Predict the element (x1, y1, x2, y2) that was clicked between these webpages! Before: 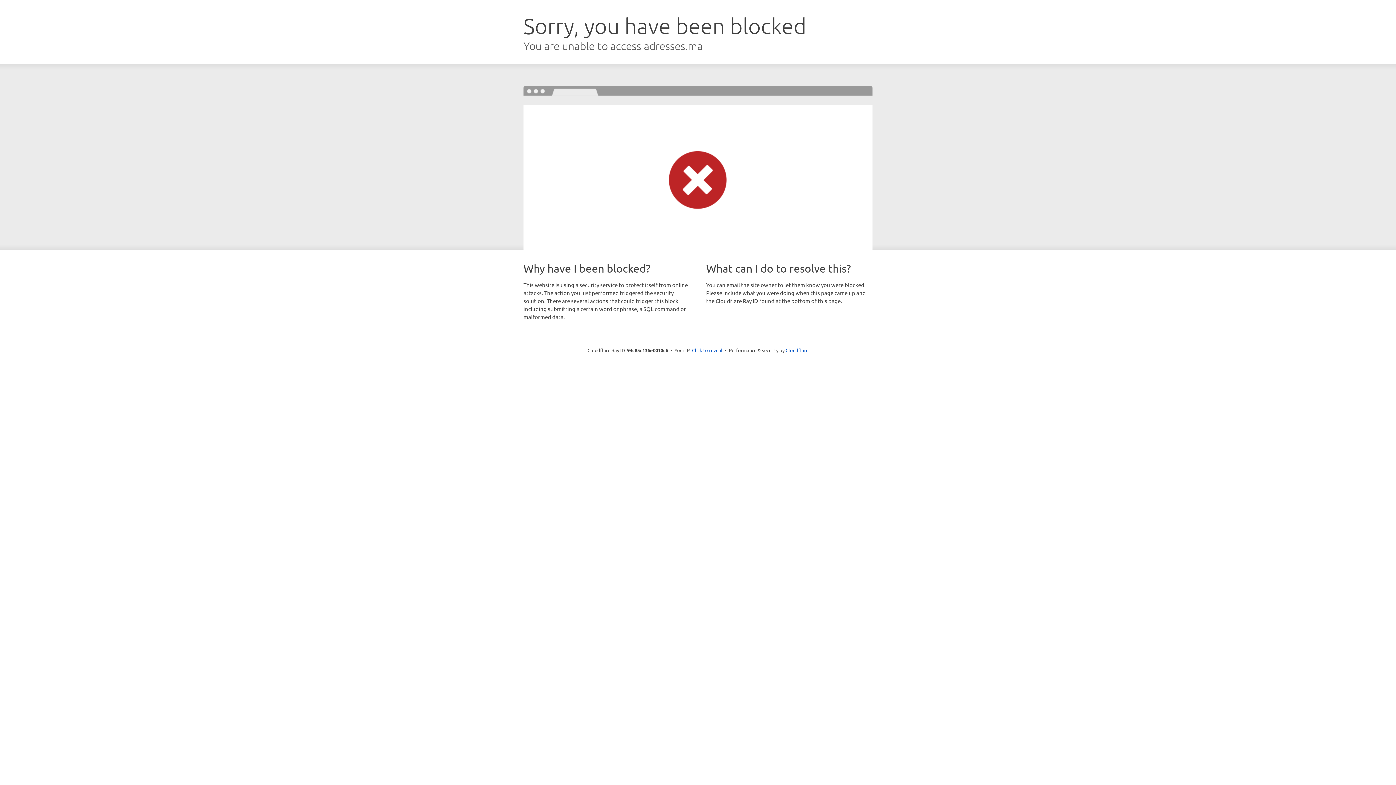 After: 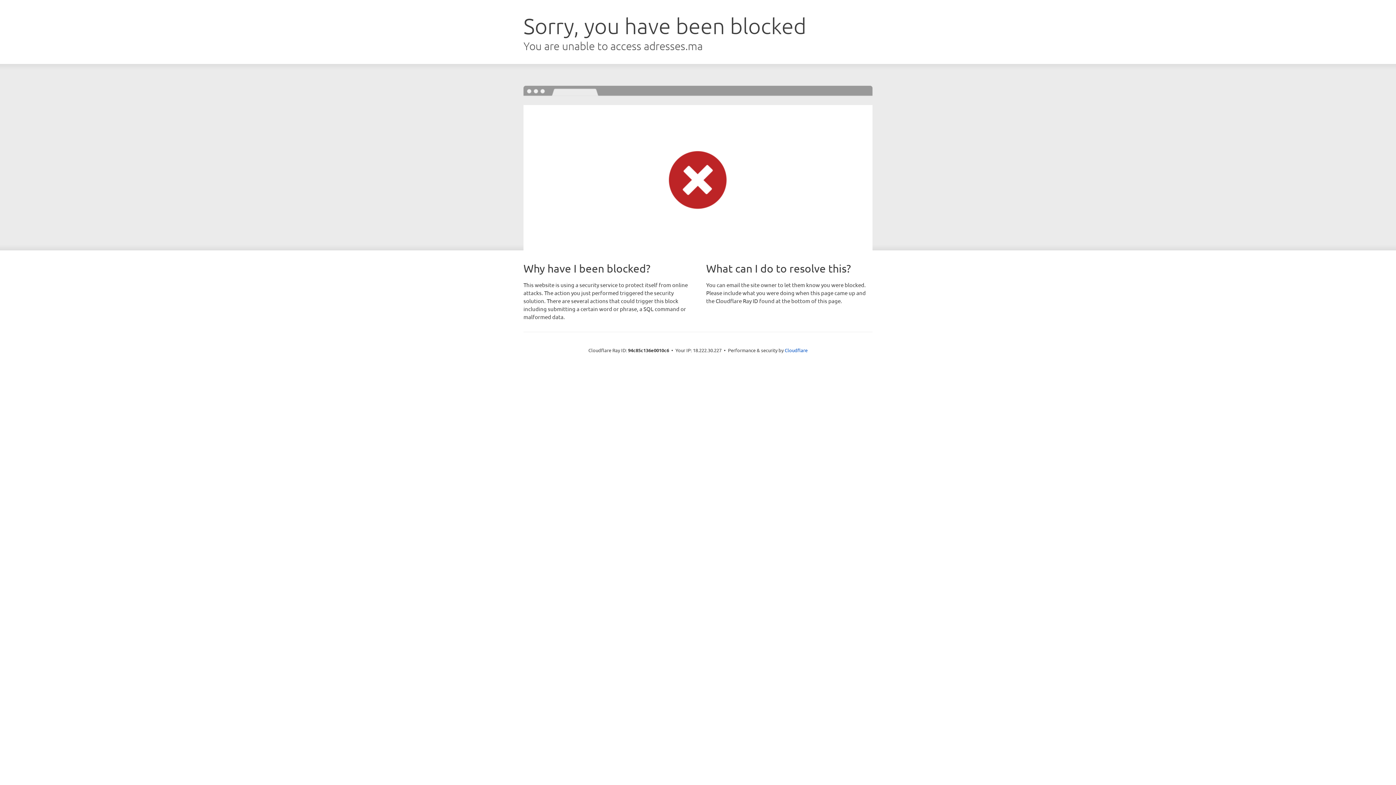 Action: label: Click to reveal bbox: (692, 346, 722, 353)